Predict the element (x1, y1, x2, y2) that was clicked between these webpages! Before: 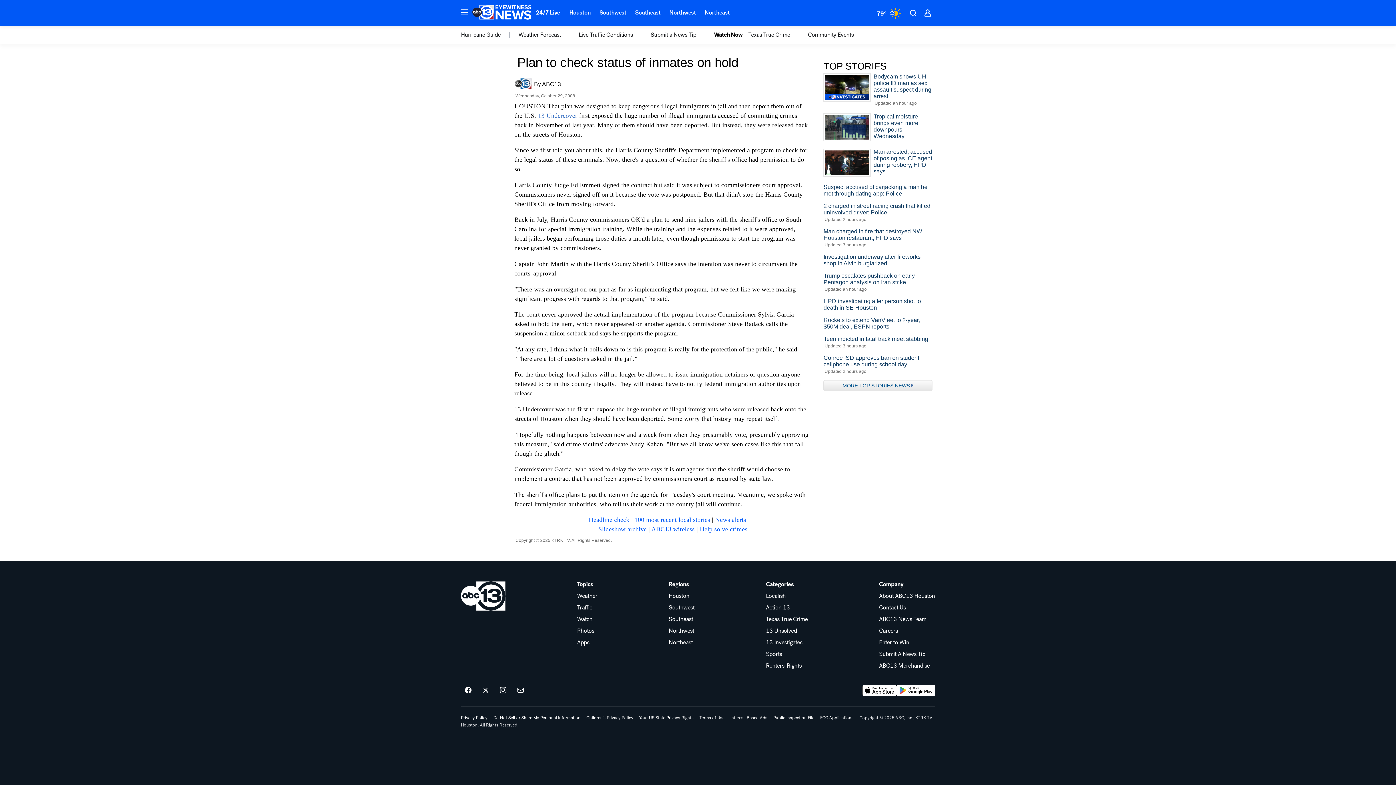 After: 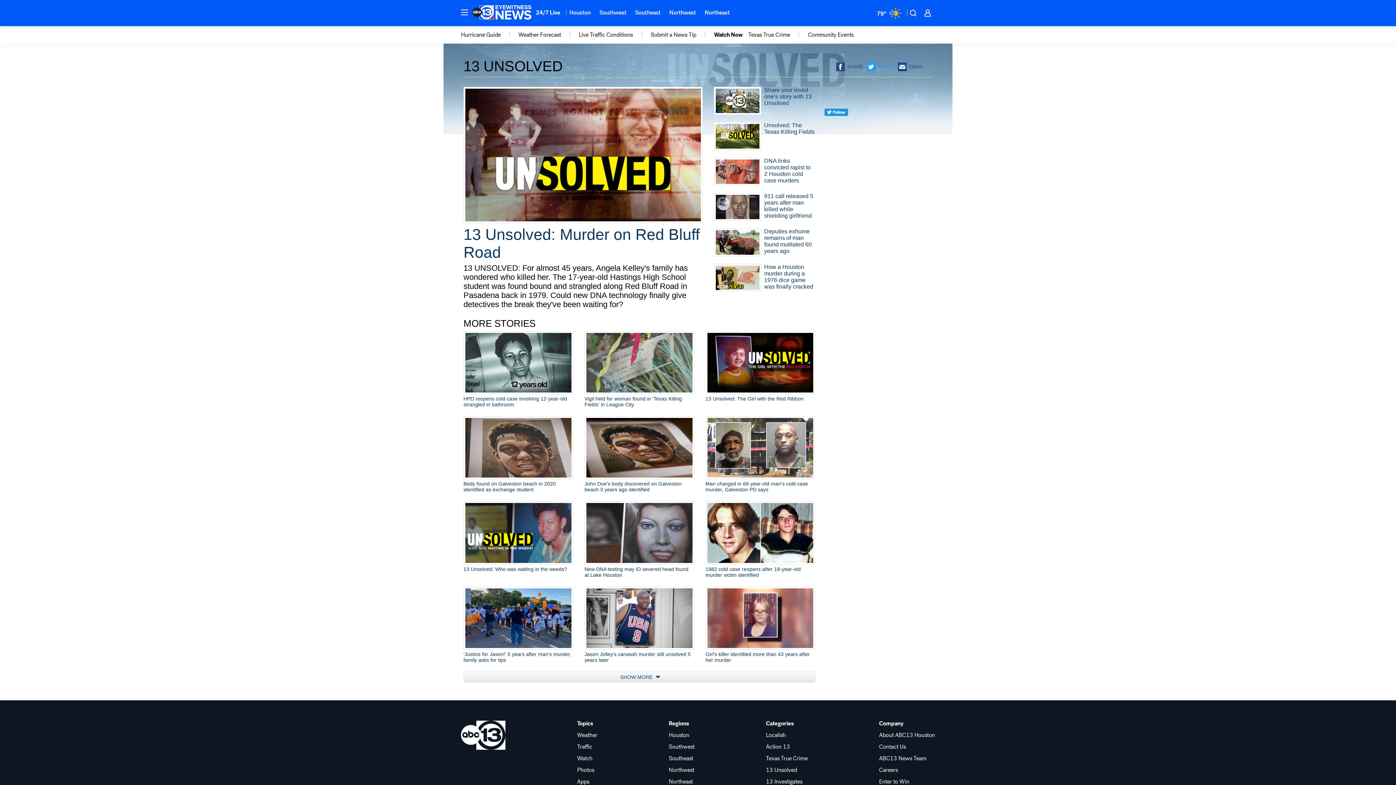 Action: label: 13 Unsolved bbox: (766, 628, 807, 634)